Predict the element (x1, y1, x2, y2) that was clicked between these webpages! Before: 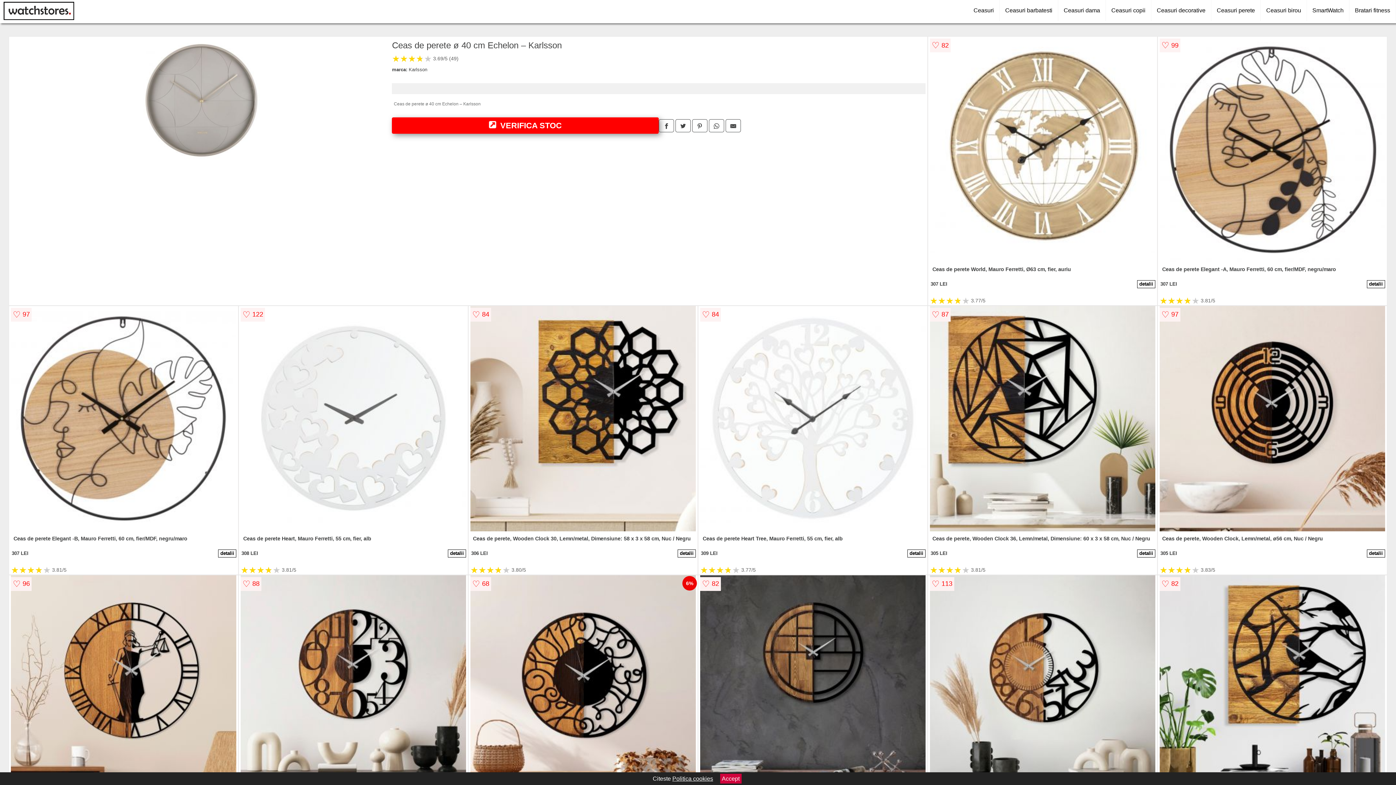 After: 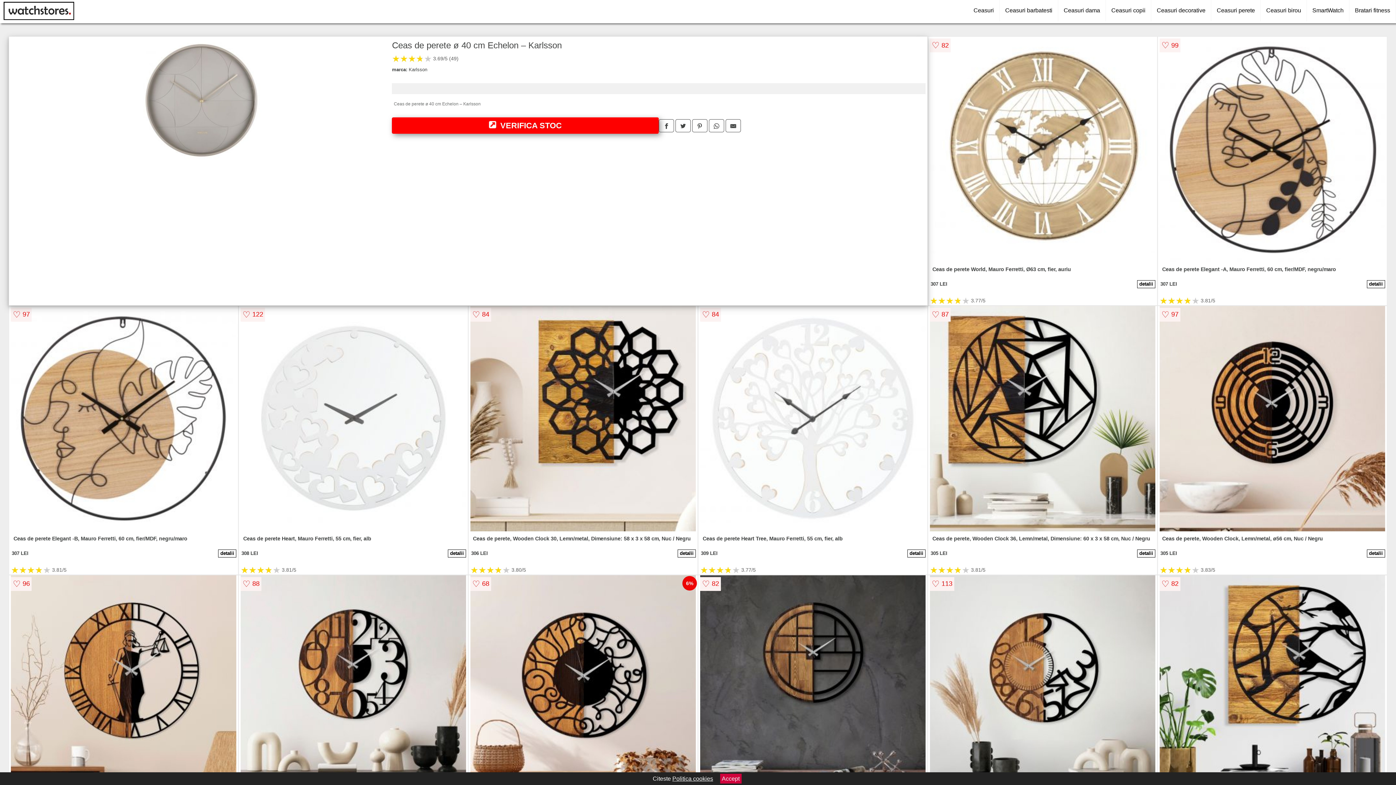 Action: bbox: (658, 119, 674, 132)